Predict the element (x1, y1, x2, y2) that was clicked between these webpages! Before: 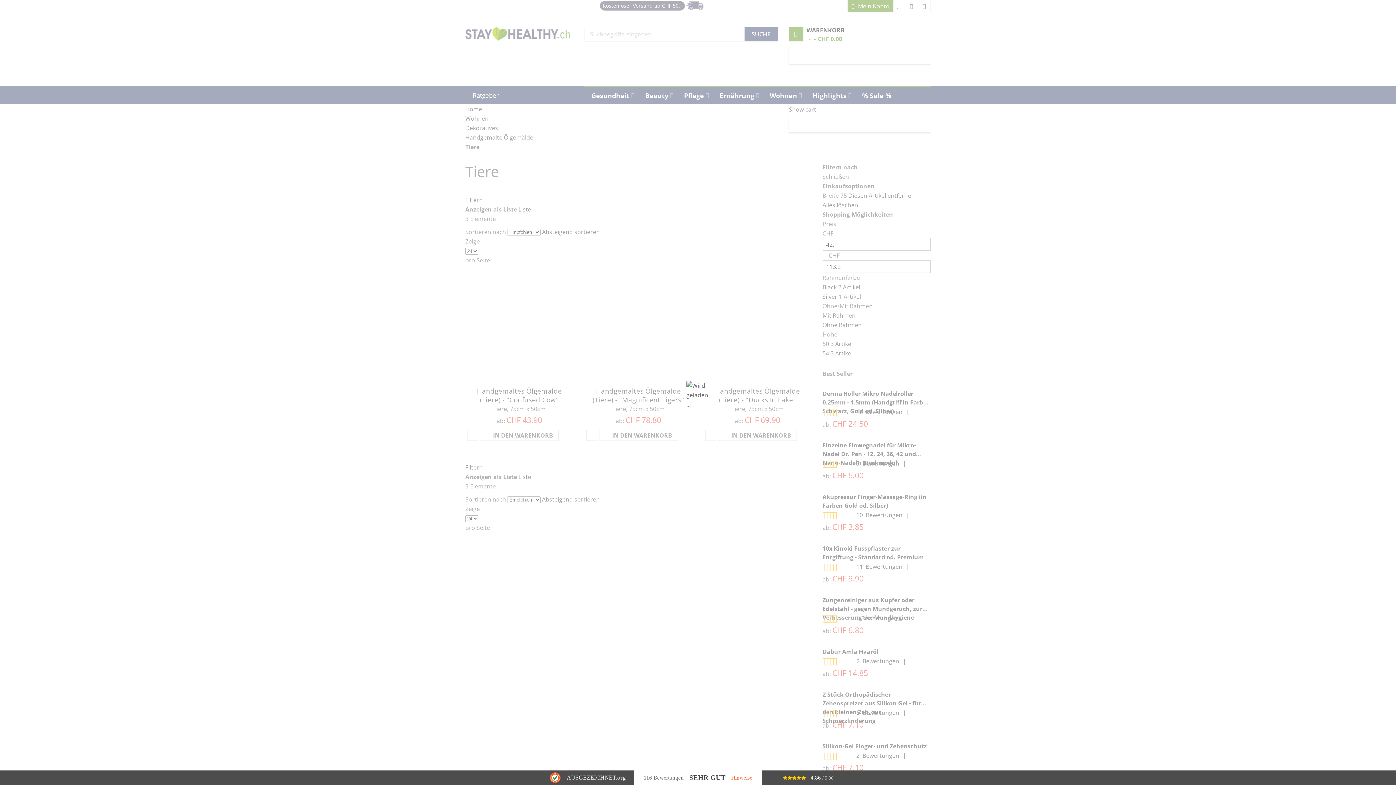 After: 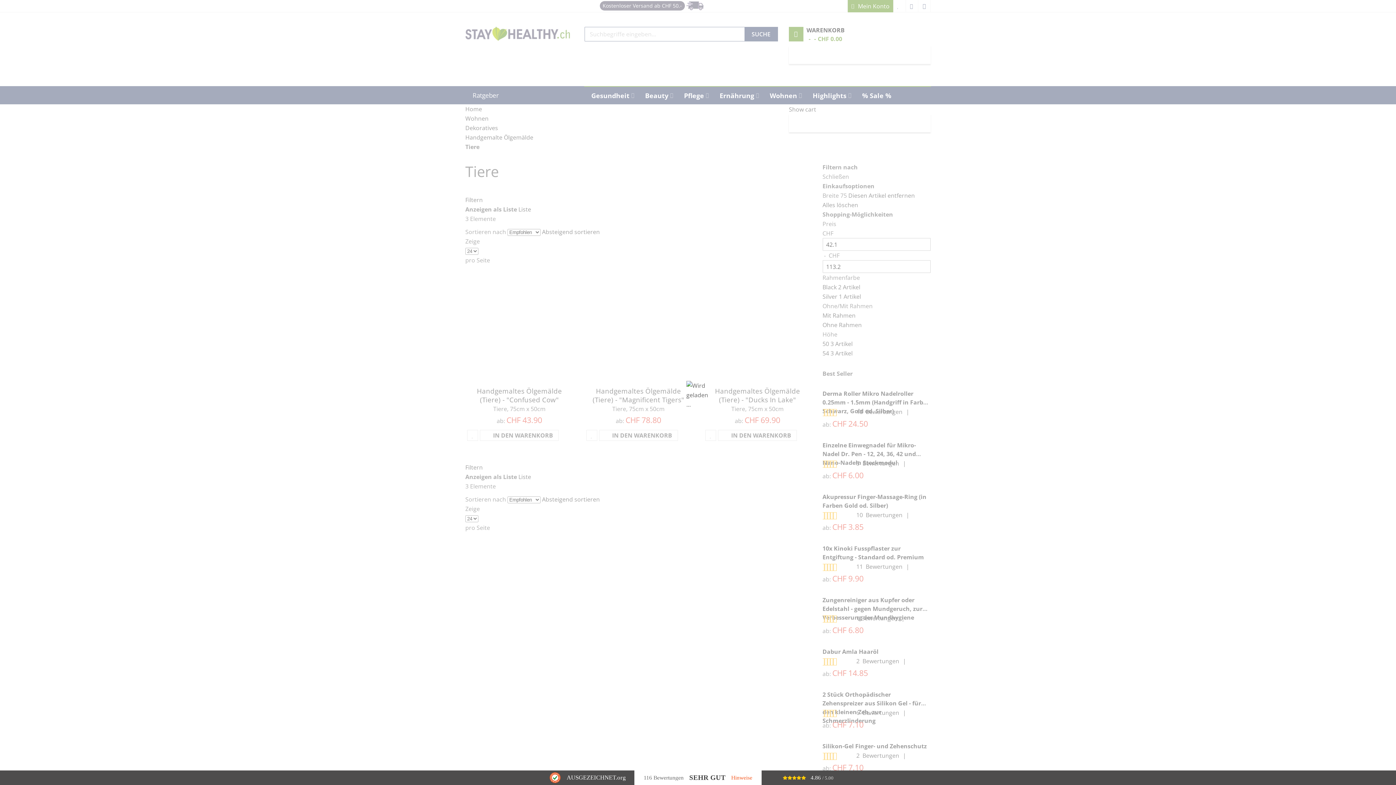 Action: label: Hinweise bbox: (731, 774, 752, 781)